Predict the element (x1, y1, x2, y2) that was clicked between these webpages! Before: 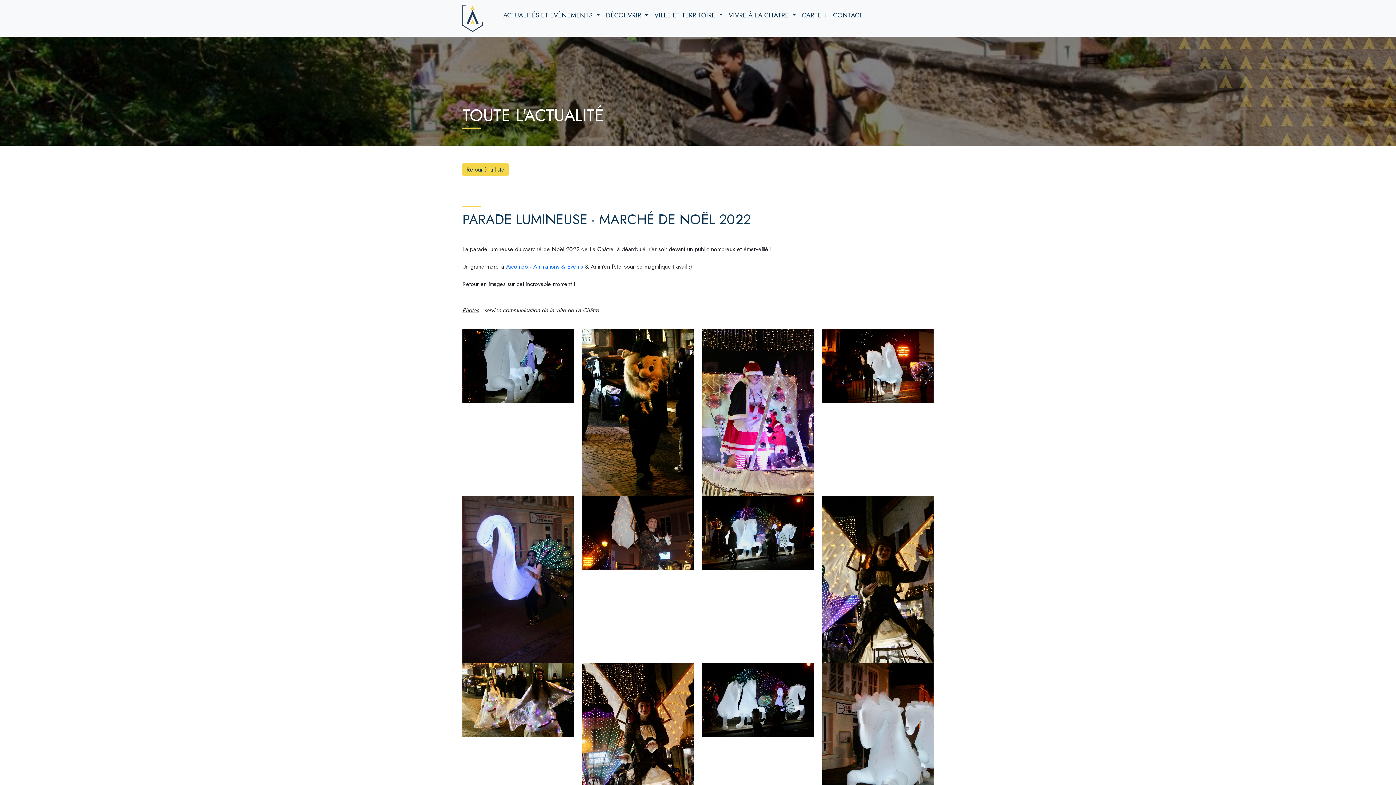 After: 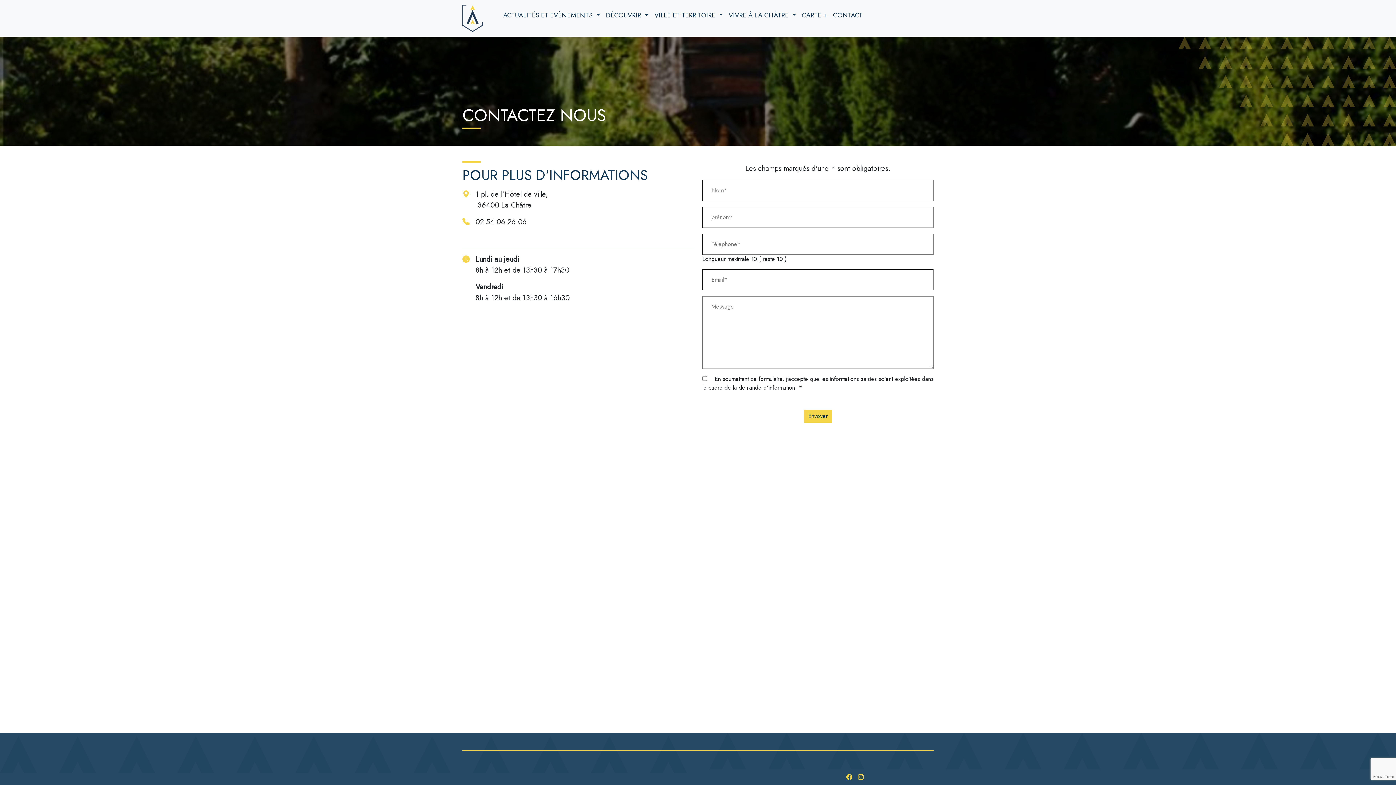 Action: label: CONTACT bbox: (830, 7, 865, 23)